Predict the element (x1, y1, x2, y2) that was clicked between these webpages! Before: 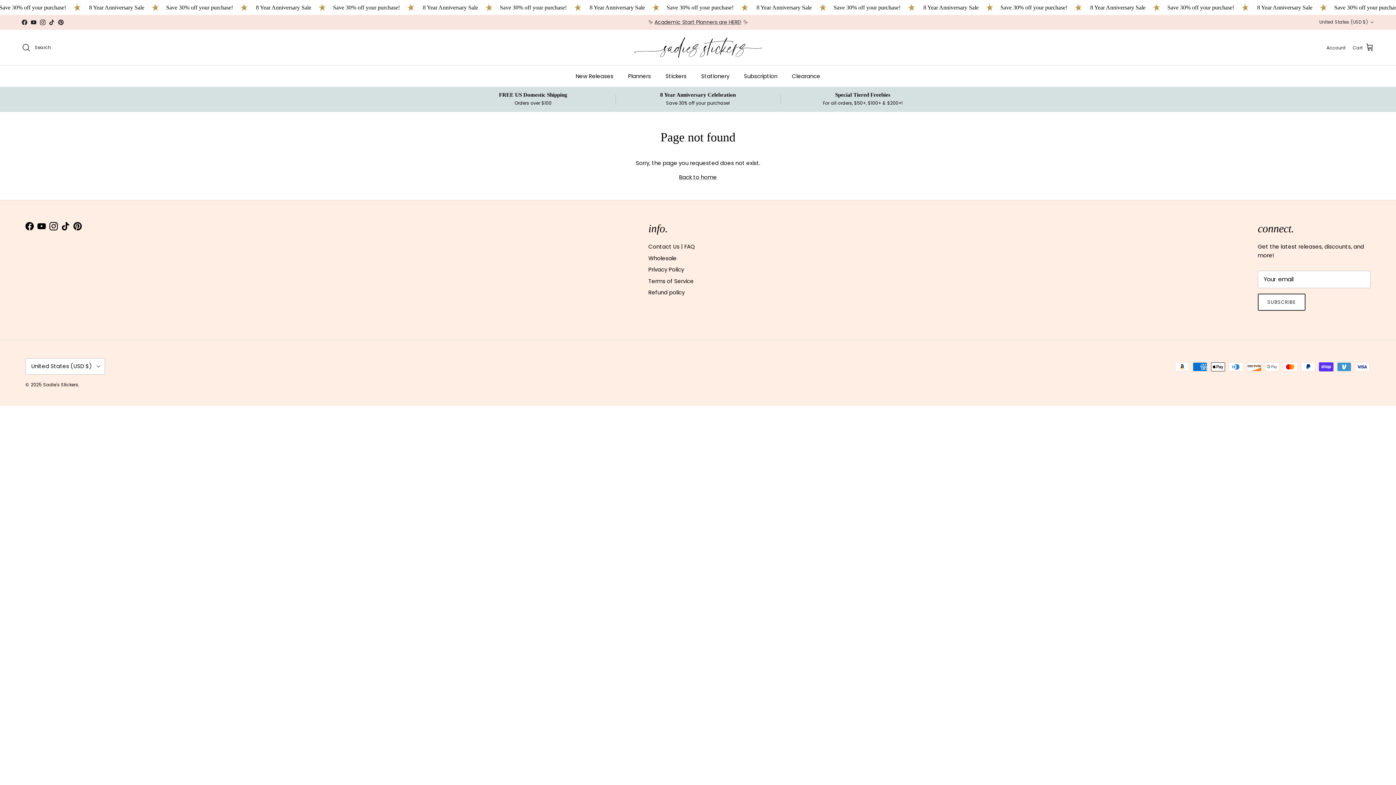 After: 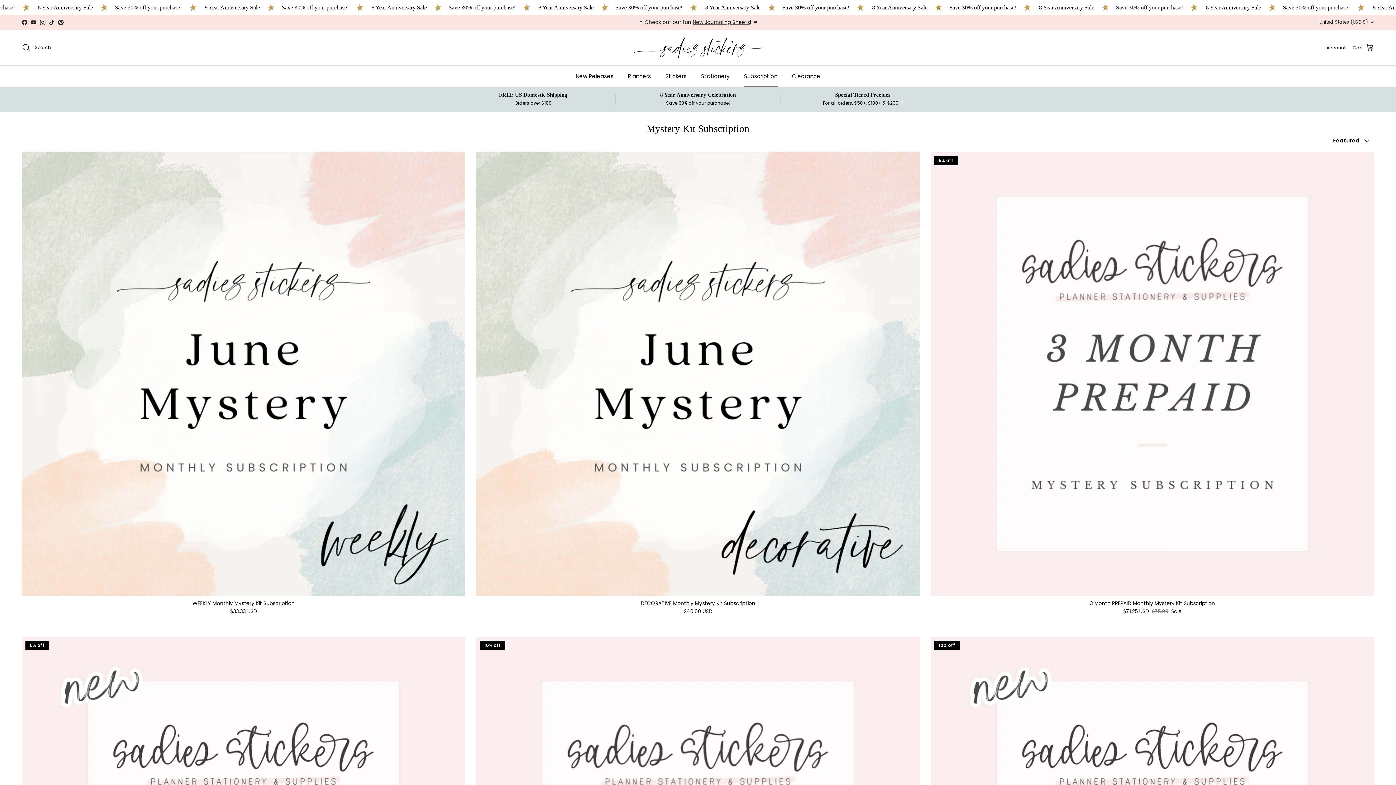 Action: label: Subscription bbox: (737, 65, 784, 87)